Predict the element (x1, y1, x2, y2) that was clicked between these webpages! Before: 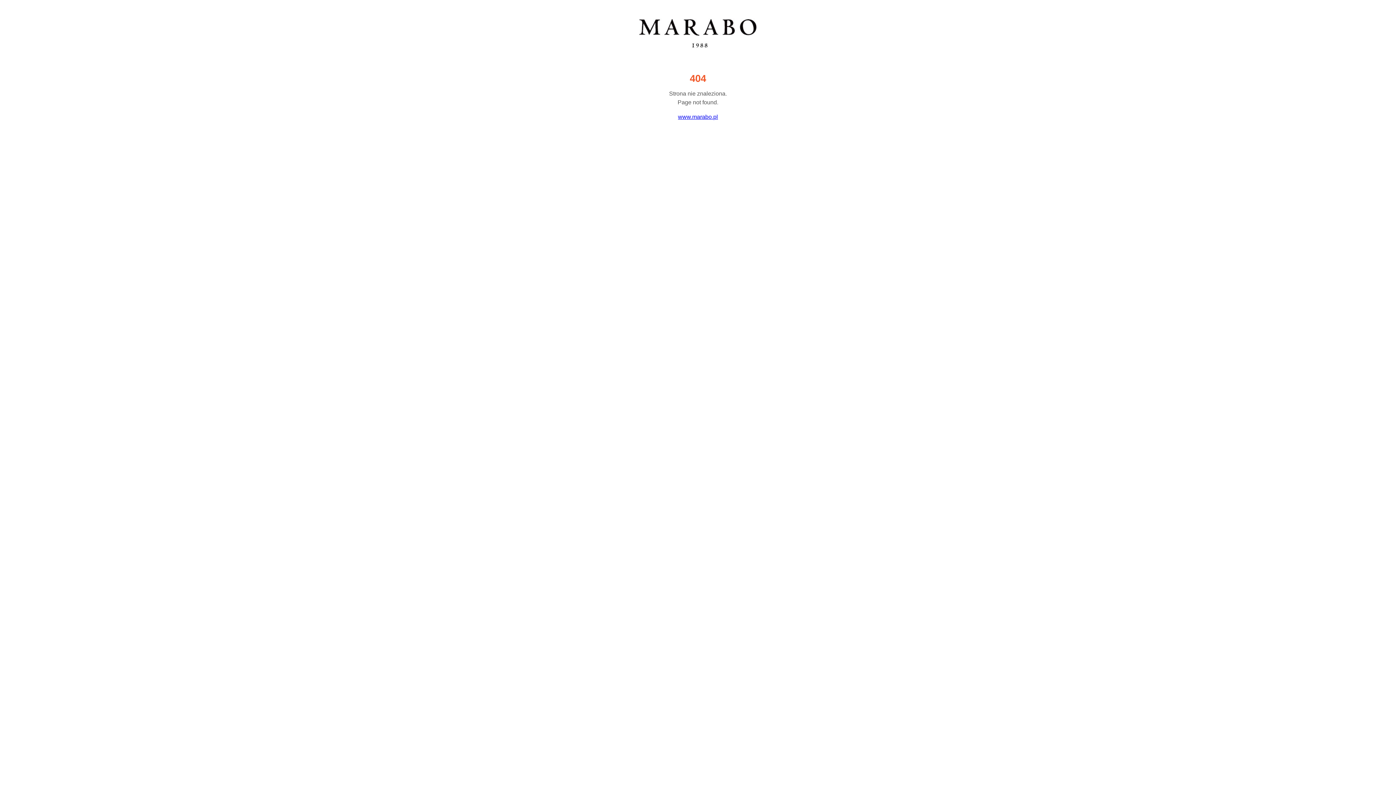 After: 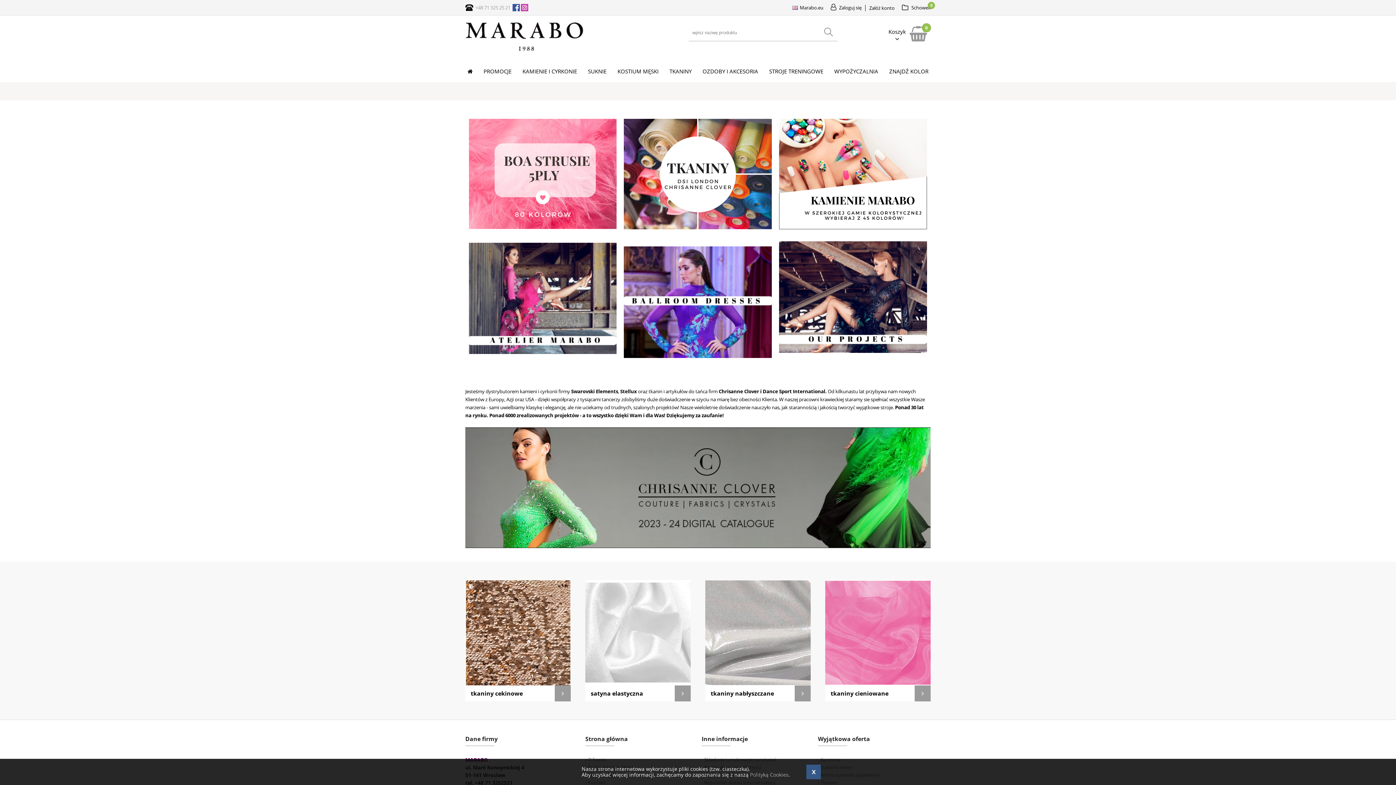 Action: label: www.marabo.pl bbox: (678, 113, 718, 120)